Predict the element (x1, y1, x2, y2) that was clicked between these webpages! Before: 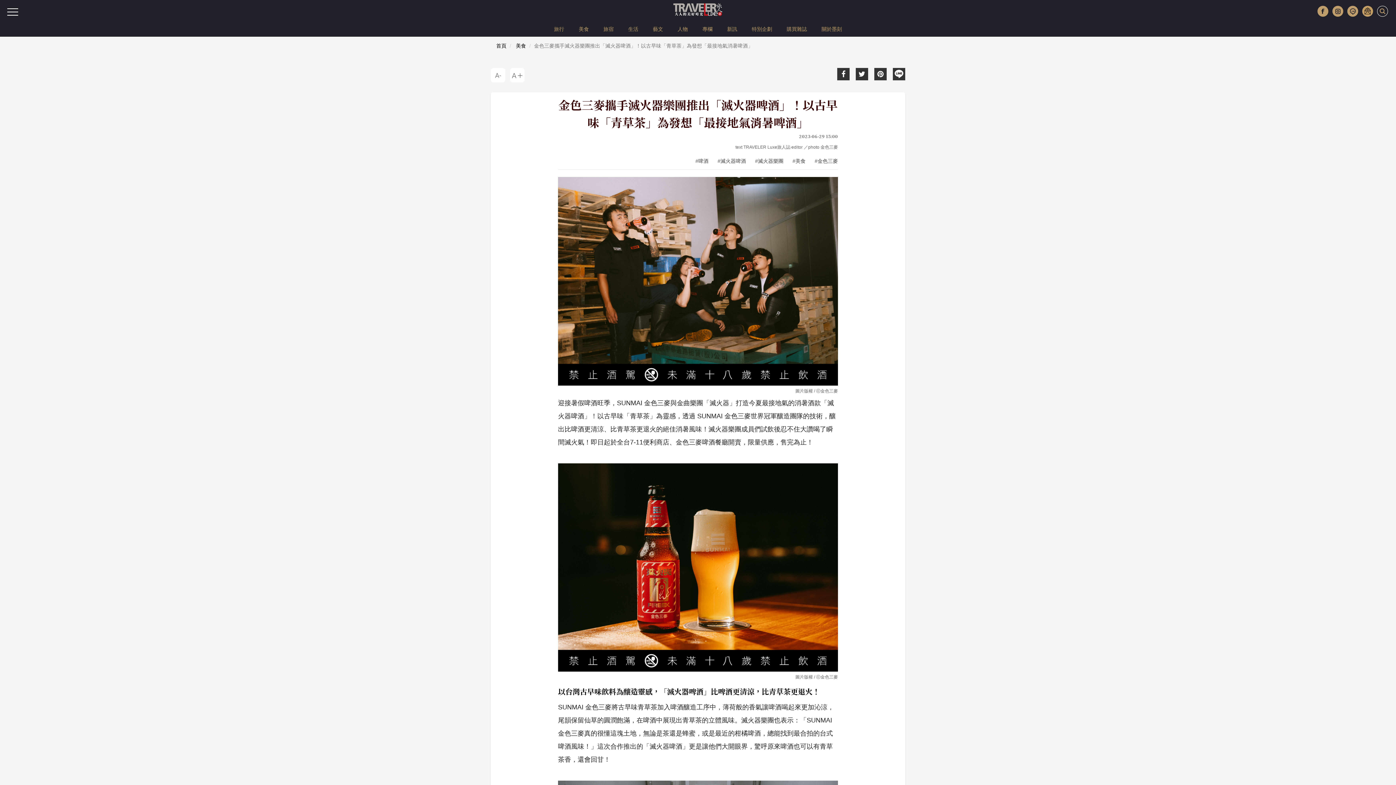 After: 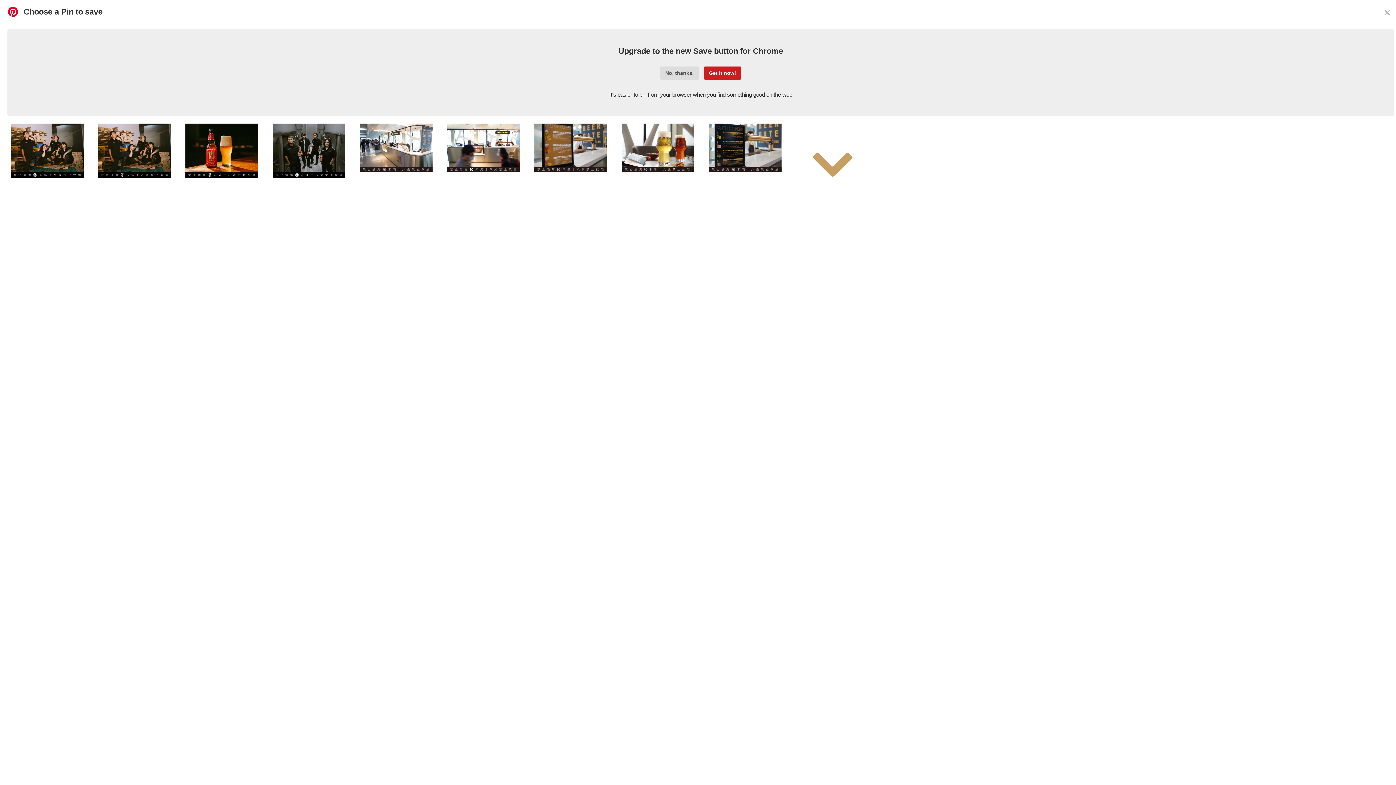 Action: bbox: (874, 68, 886, 80)